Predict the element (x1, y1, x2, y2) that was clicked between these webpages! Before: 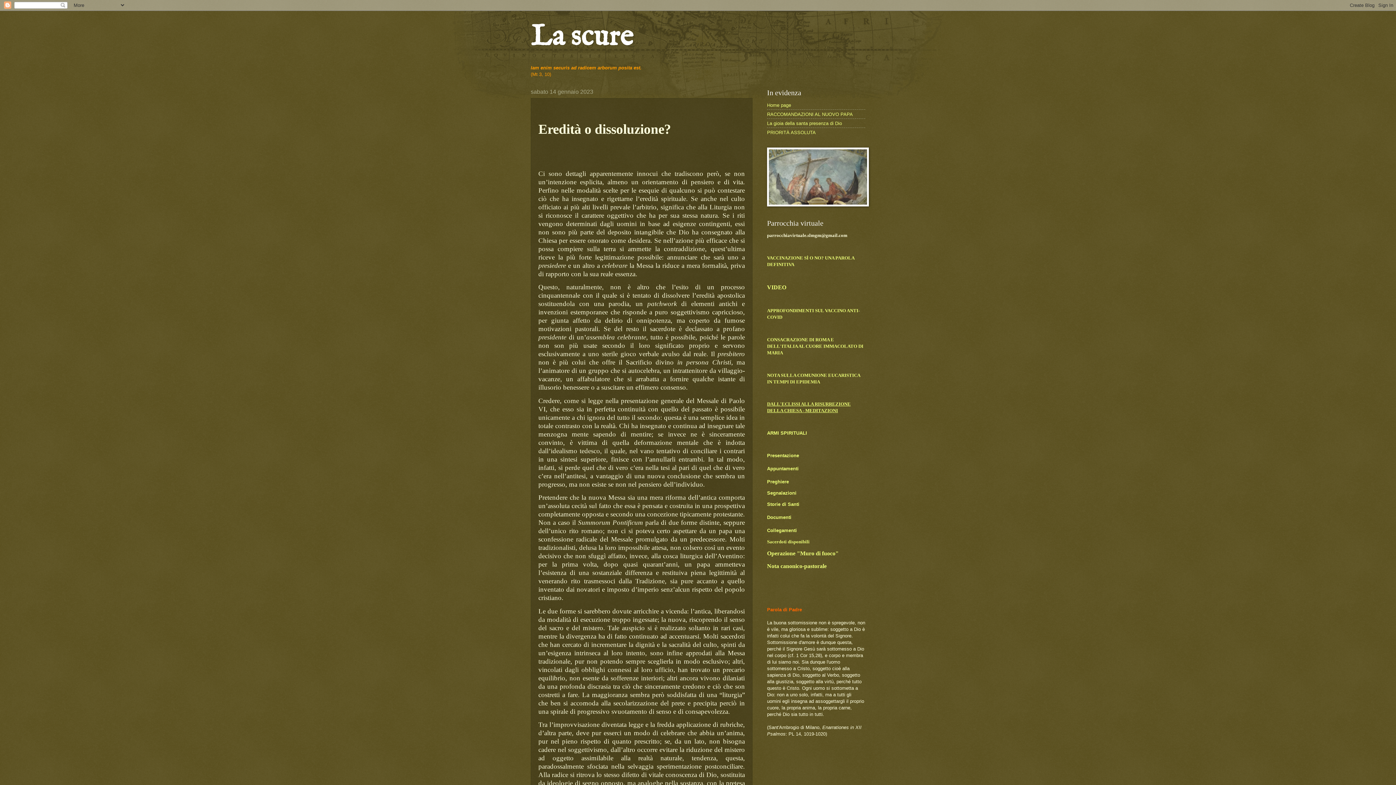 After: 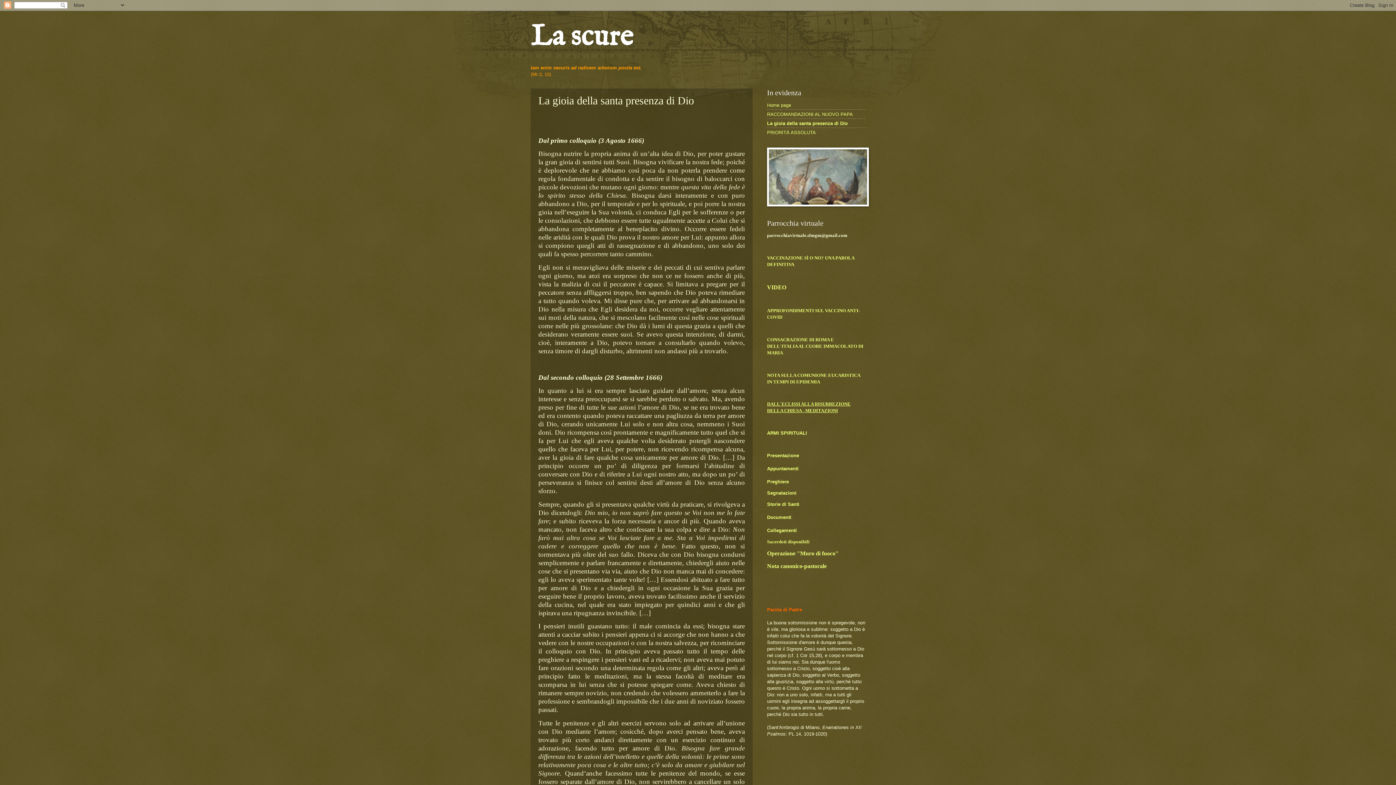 Action: label: La gioia della santa presenza di Dio bbox: (767, 120, 842, 126)